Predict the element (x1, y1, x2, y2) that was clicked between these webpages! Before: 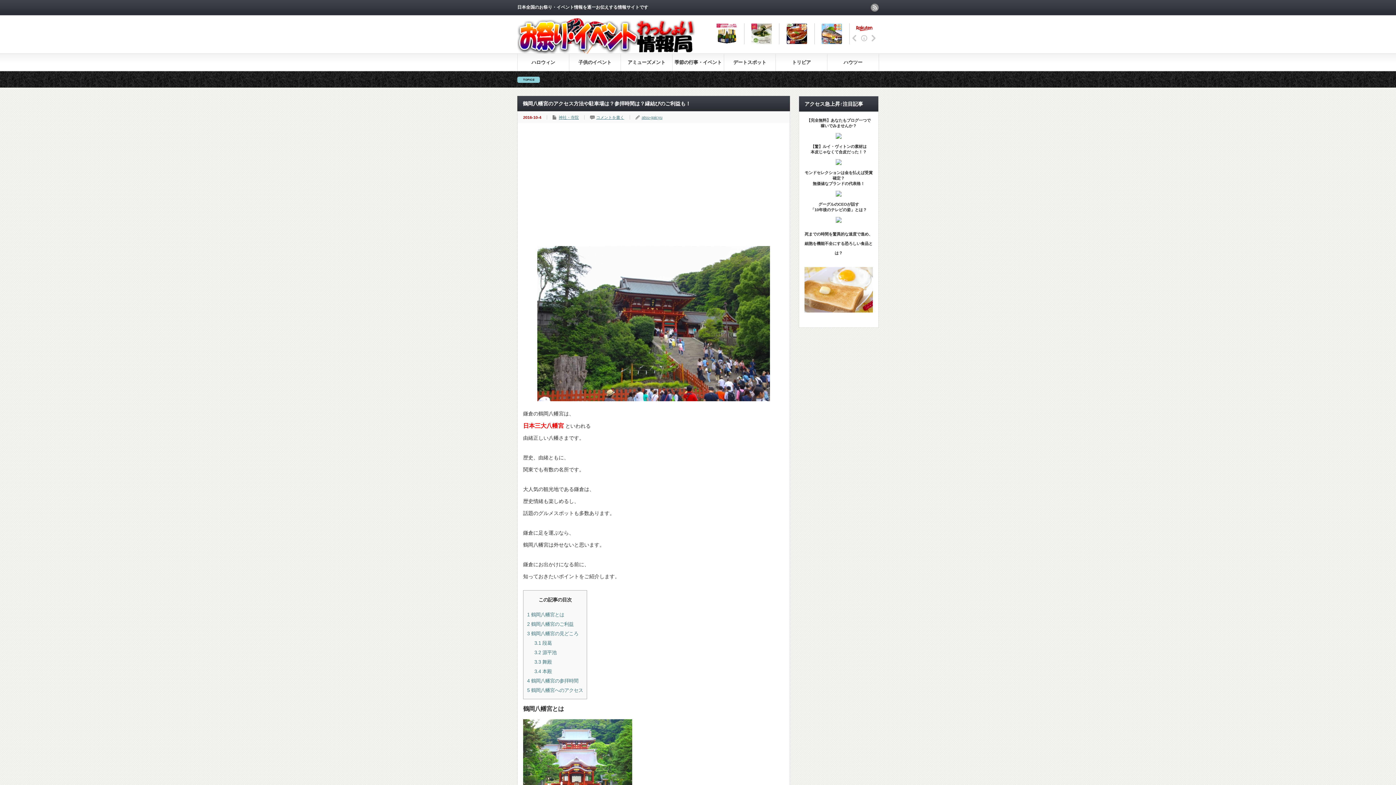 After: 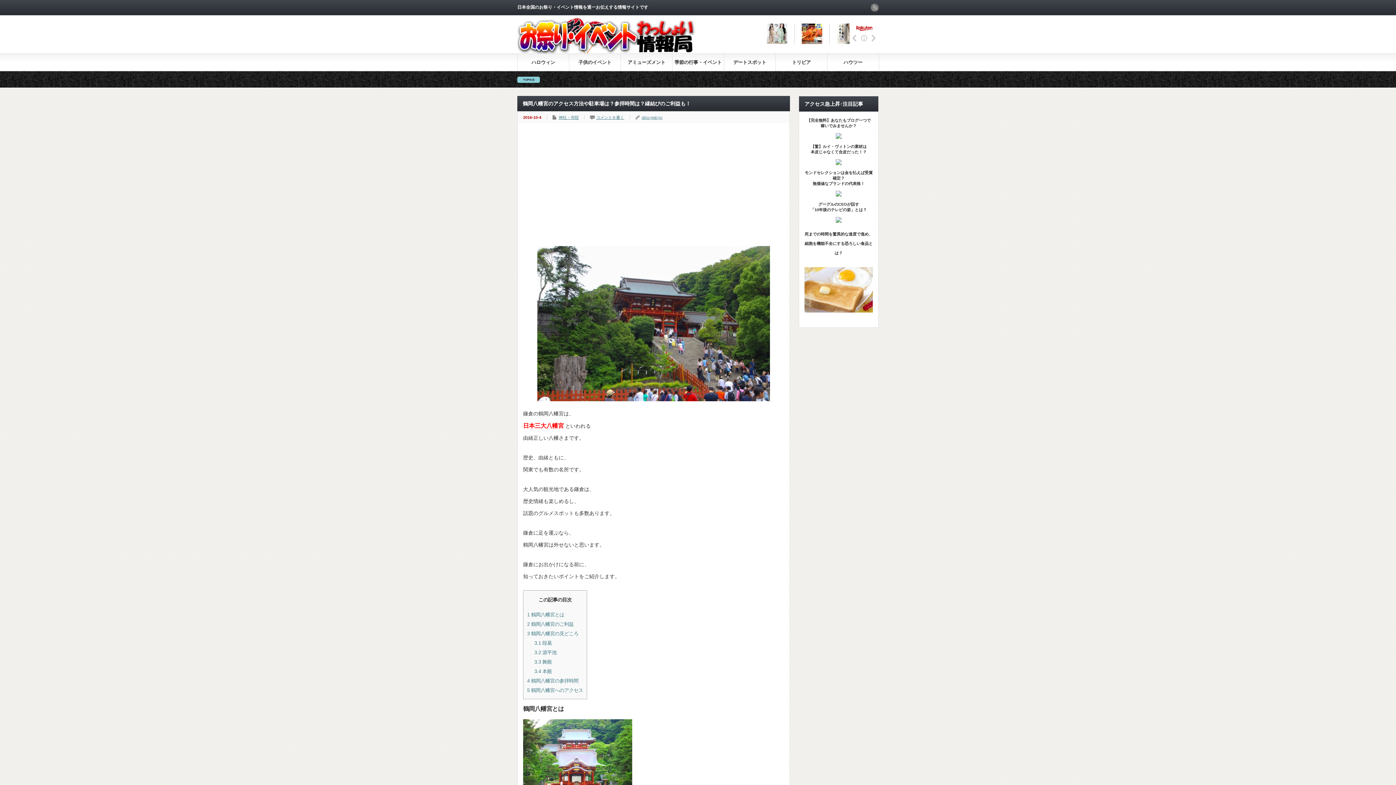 Action: label: rss bbox: (870, 3, 878, 11)